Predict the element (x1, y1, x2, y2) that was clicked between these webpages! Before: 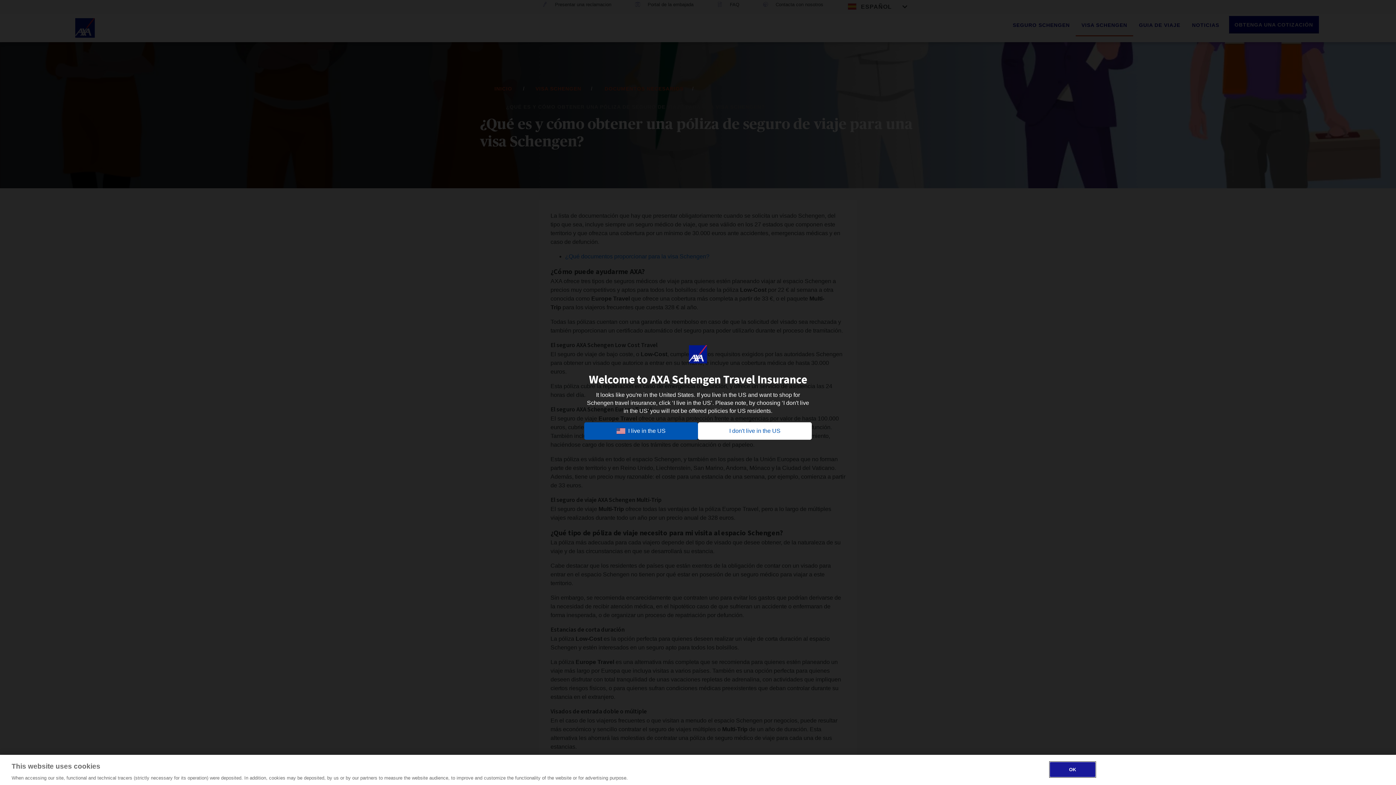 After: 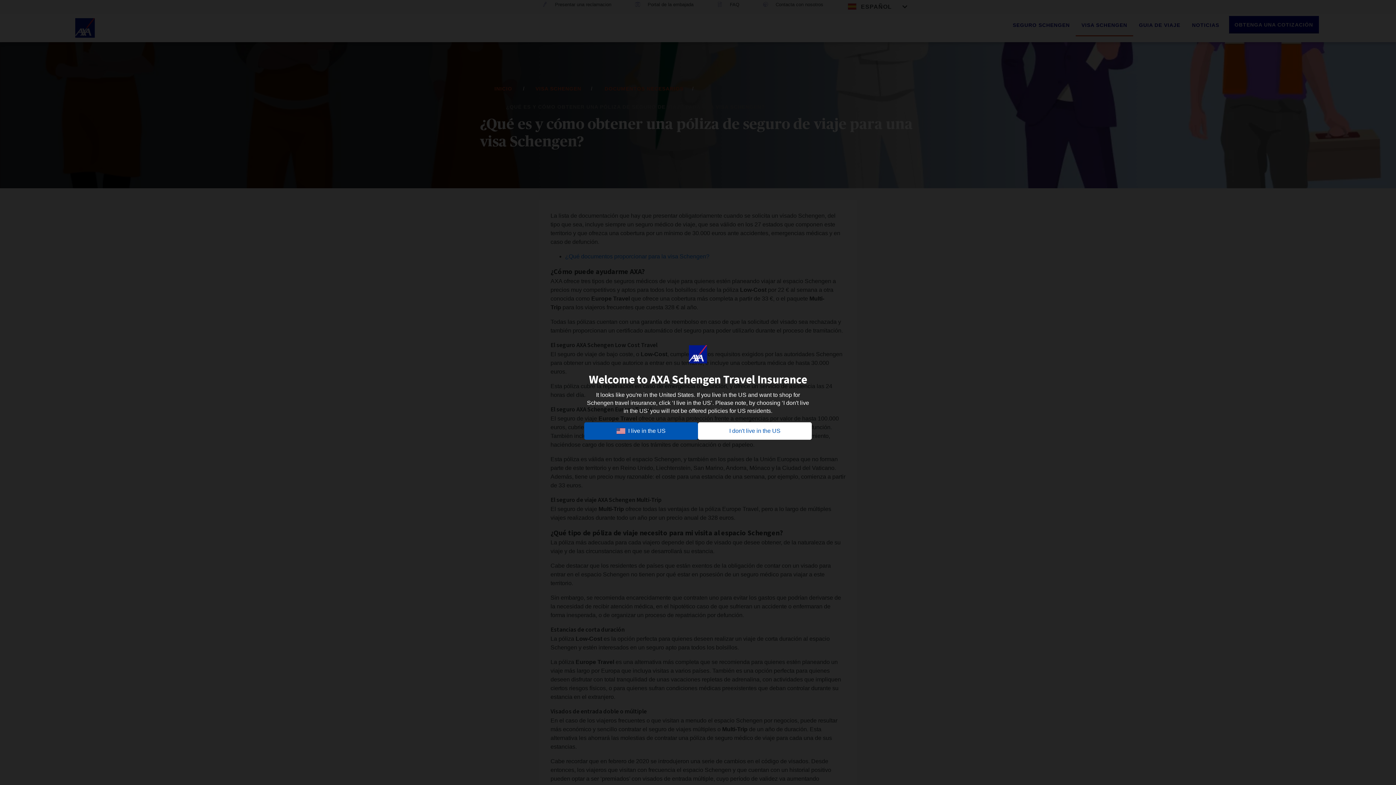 Action: label: OK bbox: (1050, 762, 1095, 777)